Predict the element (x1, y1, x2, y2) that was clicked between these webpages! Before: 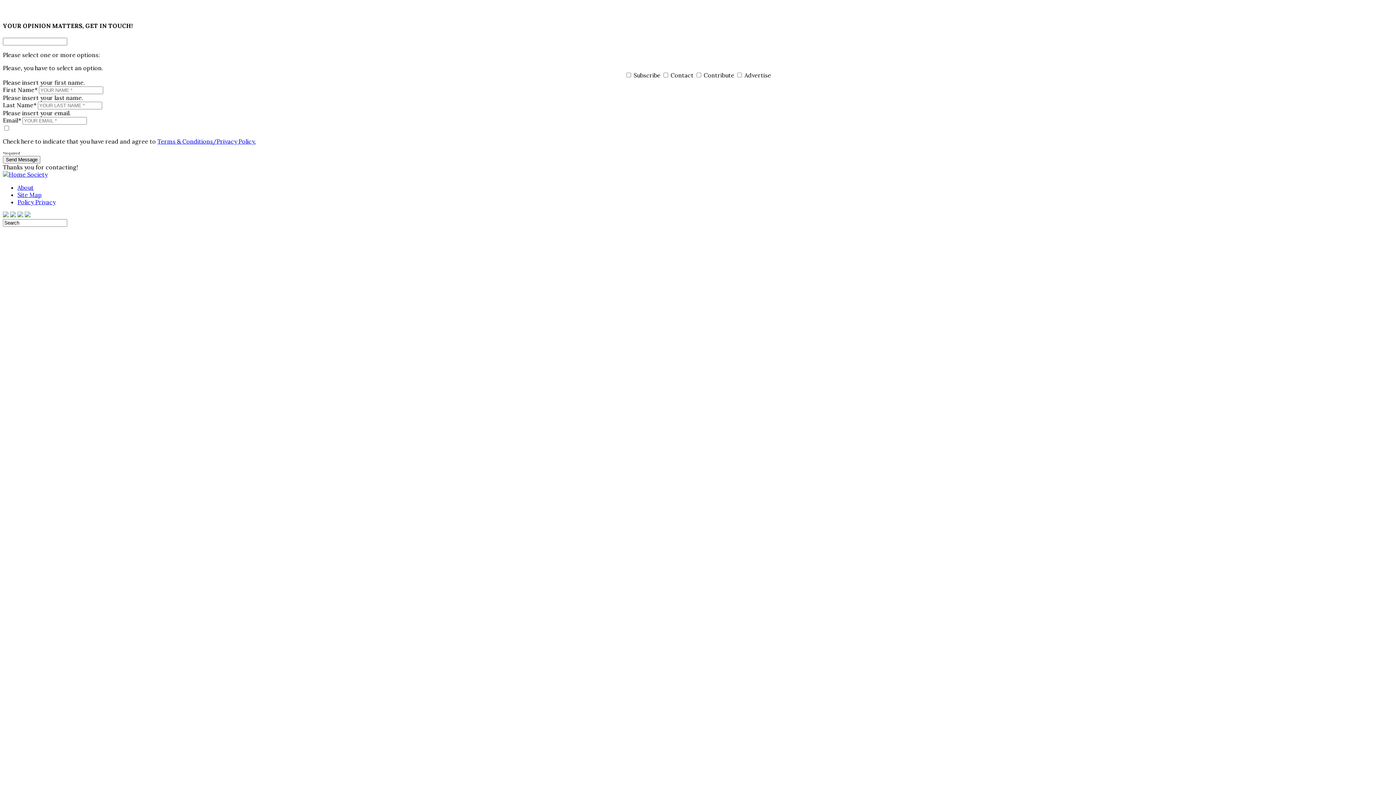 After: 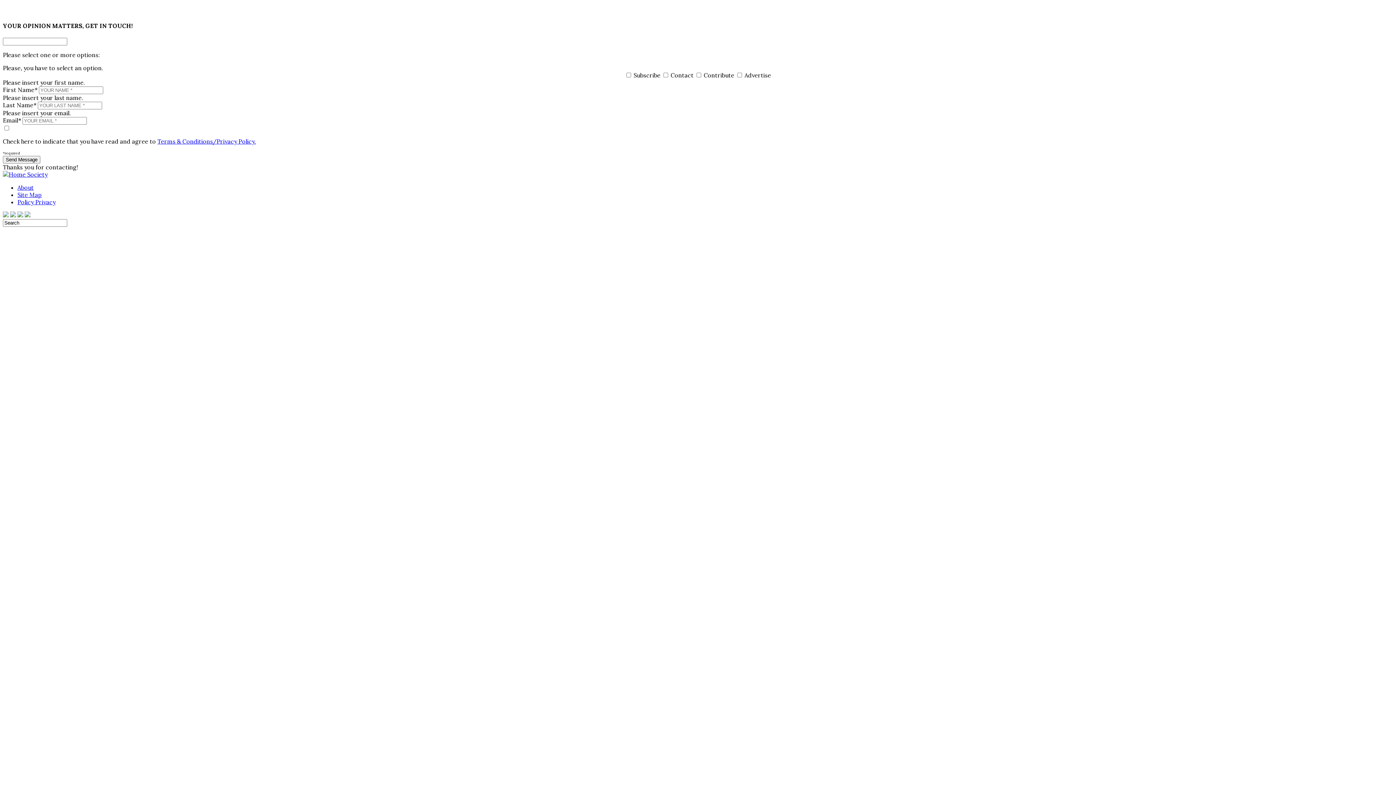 Action: bbox: (2, 211, 8, 218)